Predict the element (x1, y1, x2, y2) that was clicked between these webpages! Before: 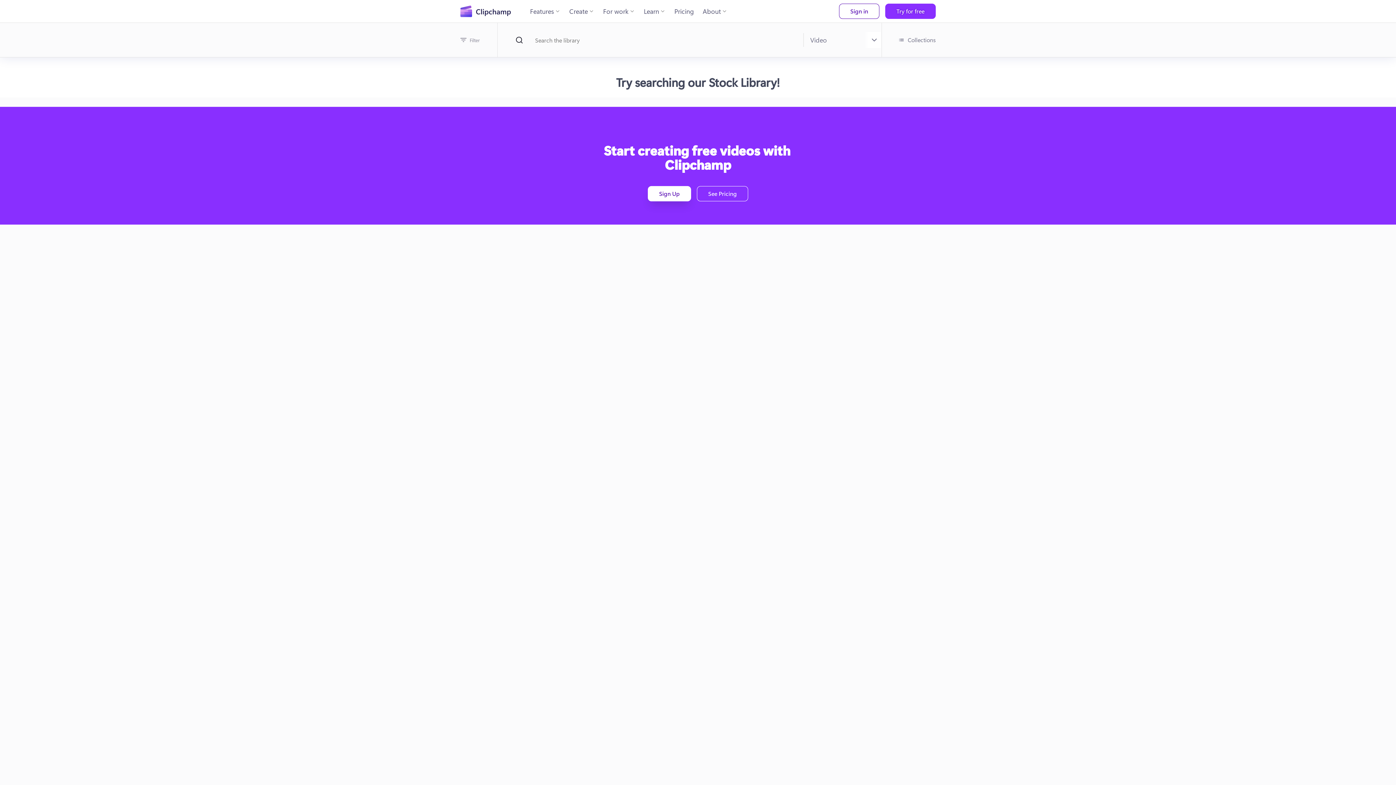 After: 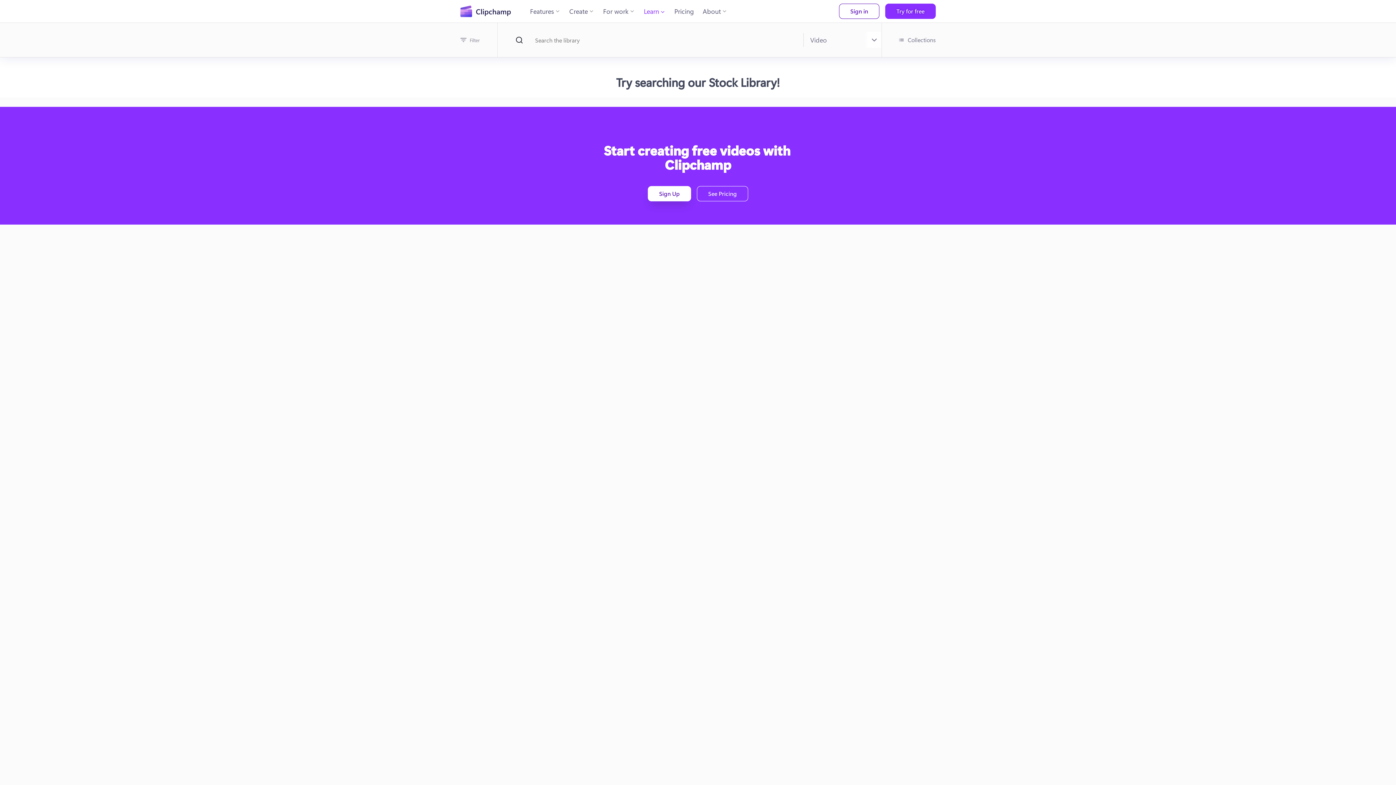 Action: bbox: (639, 3, 670, 19) label: Learn